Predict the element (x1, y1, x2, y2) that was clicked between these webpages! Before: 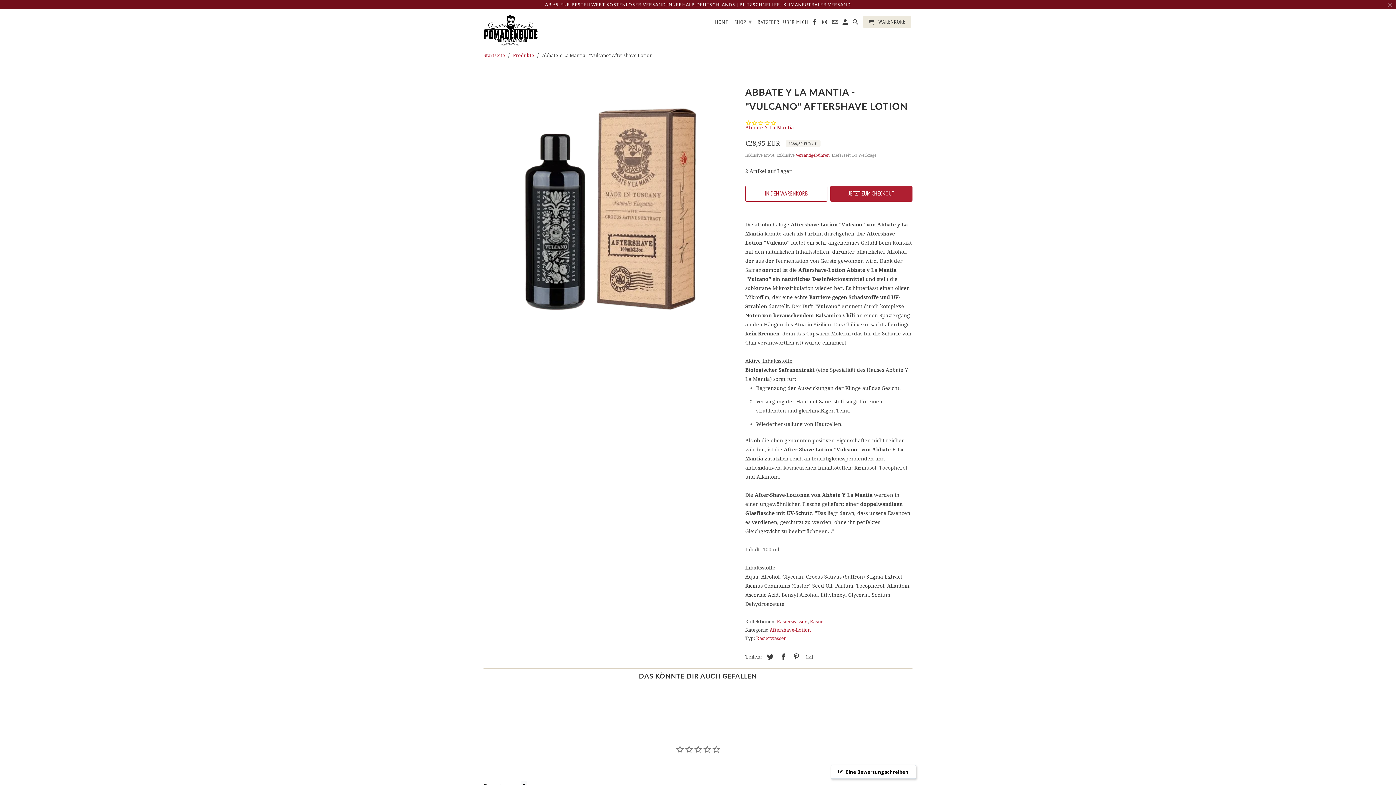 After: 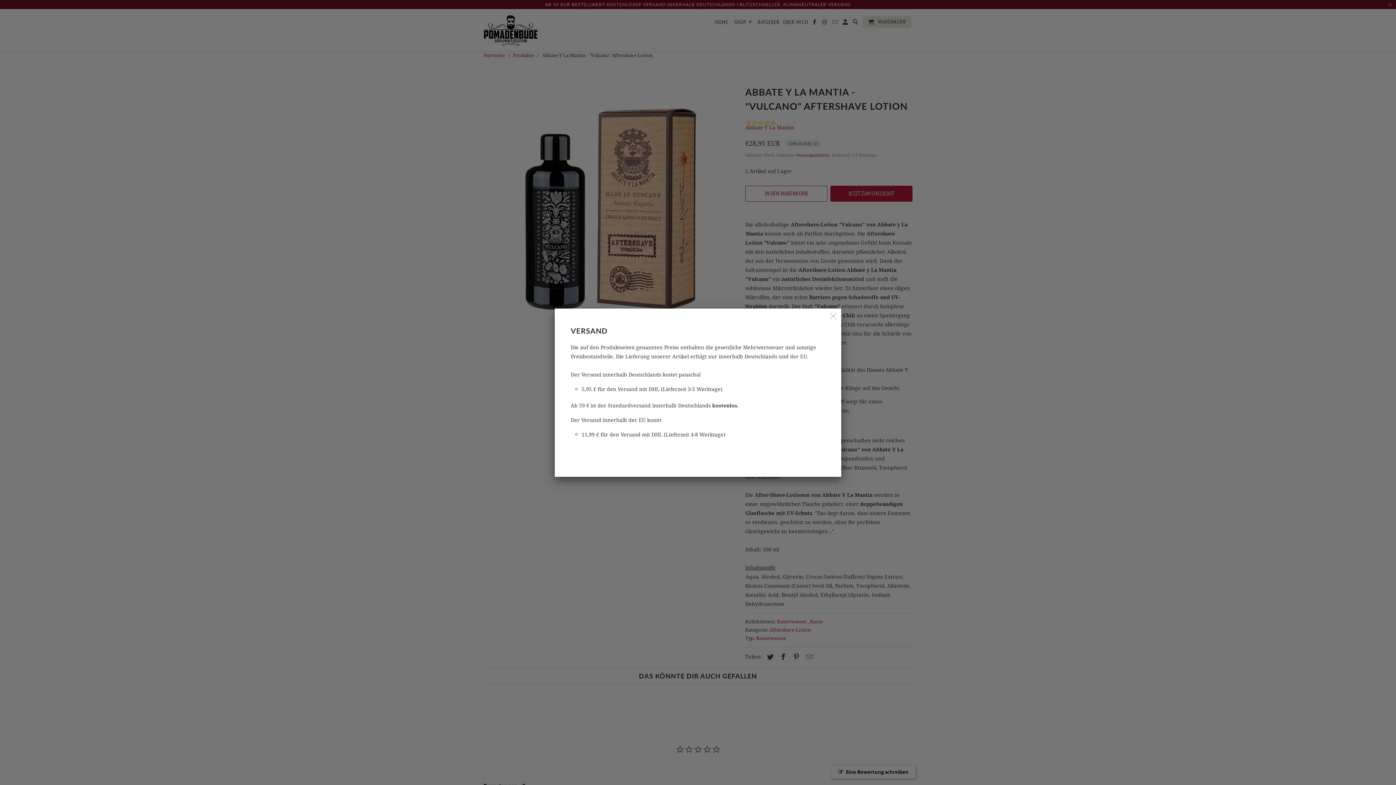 Action: bbox: (796, 152, 829, 157) label: Versandgebühren